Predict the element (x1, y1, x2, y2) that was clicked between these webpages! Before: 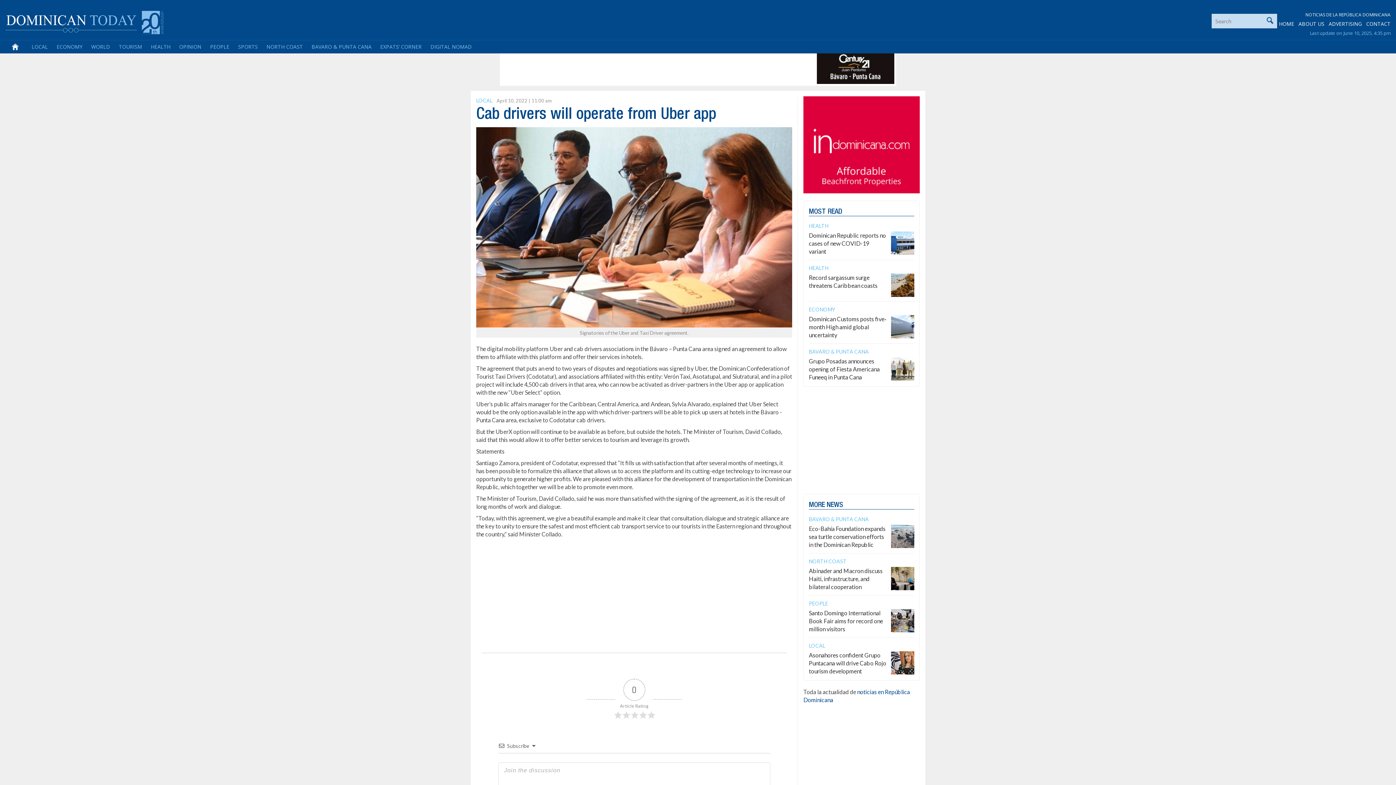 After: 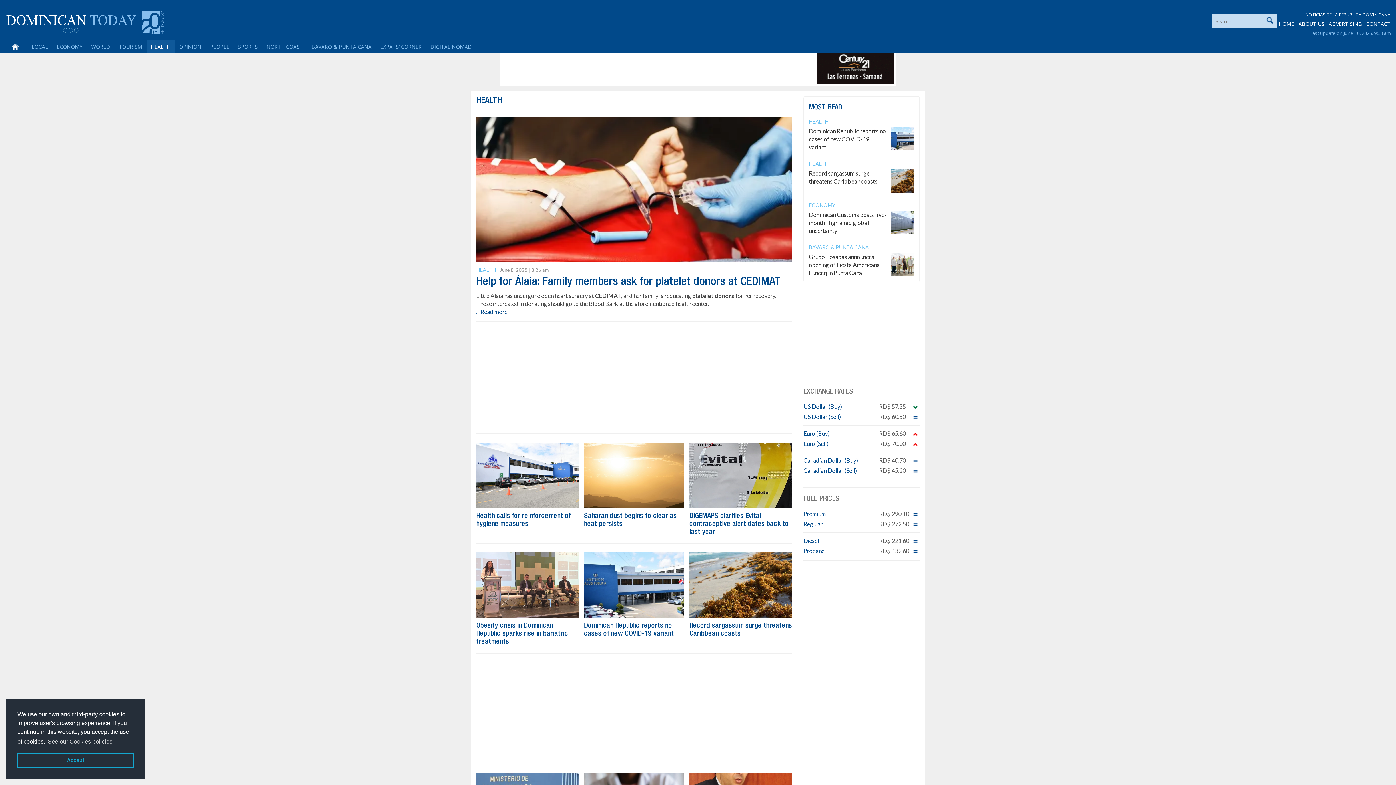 Action: bbox: (809, 222, 828, 228) label: HEALTH